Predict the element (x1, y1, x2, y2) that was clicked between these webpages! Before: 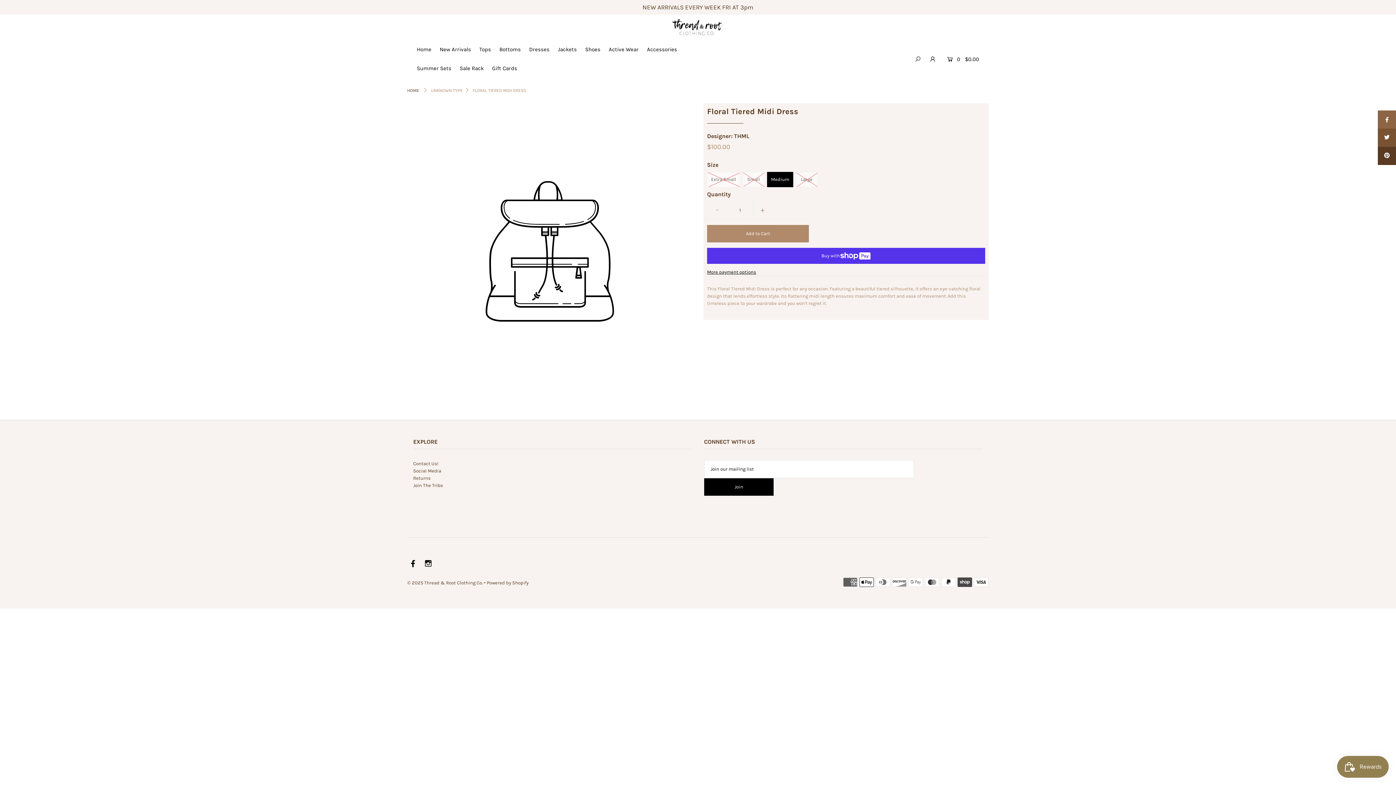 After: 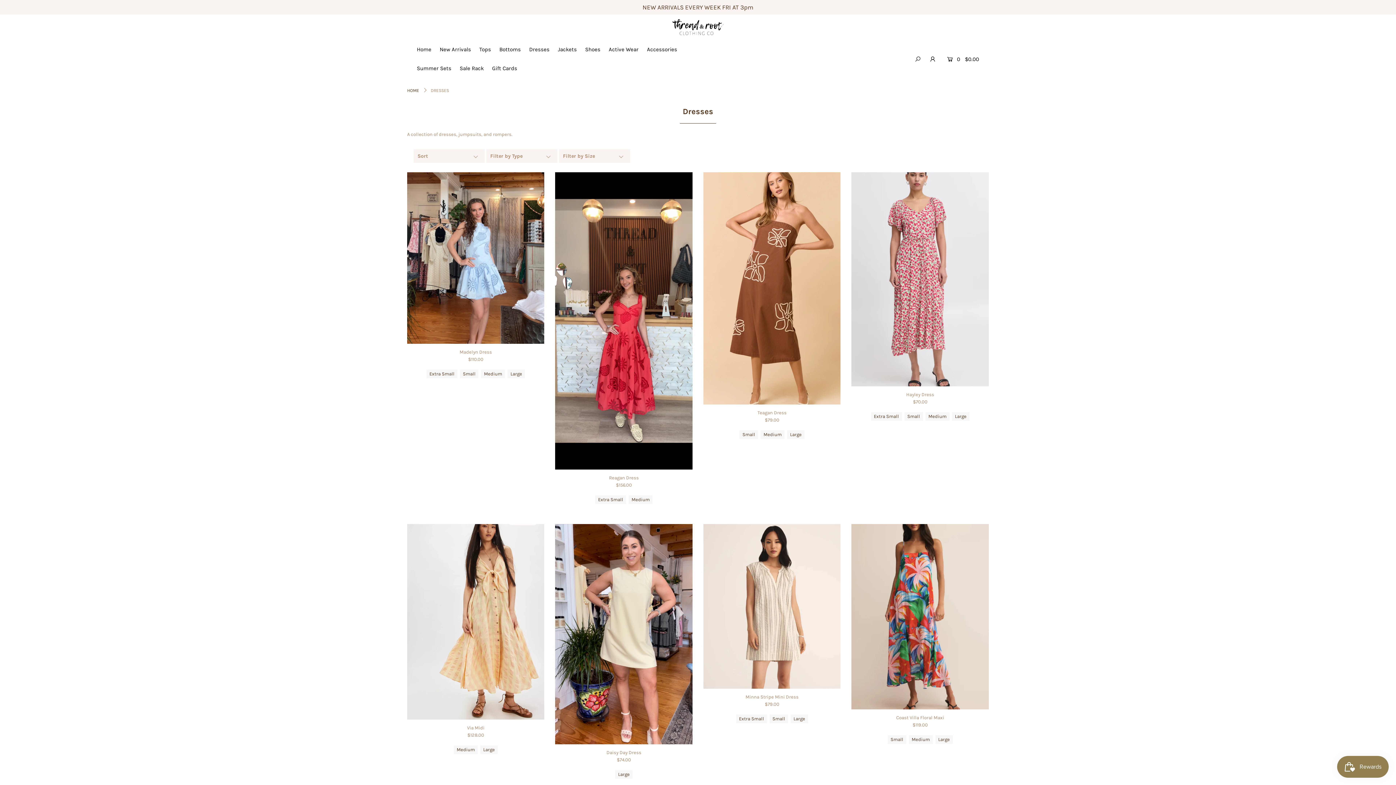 Action: label: Dresses bbox: (525, 46, 553, 52)